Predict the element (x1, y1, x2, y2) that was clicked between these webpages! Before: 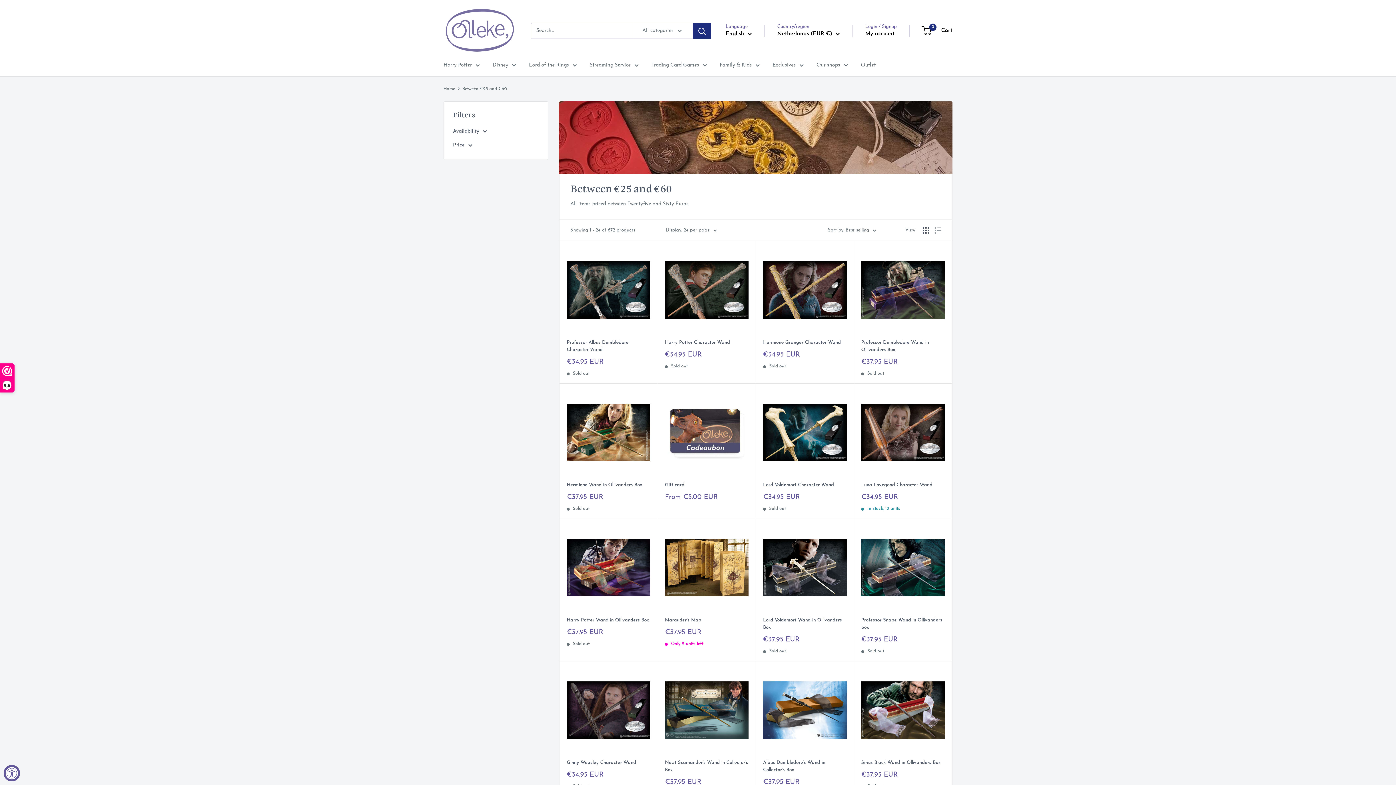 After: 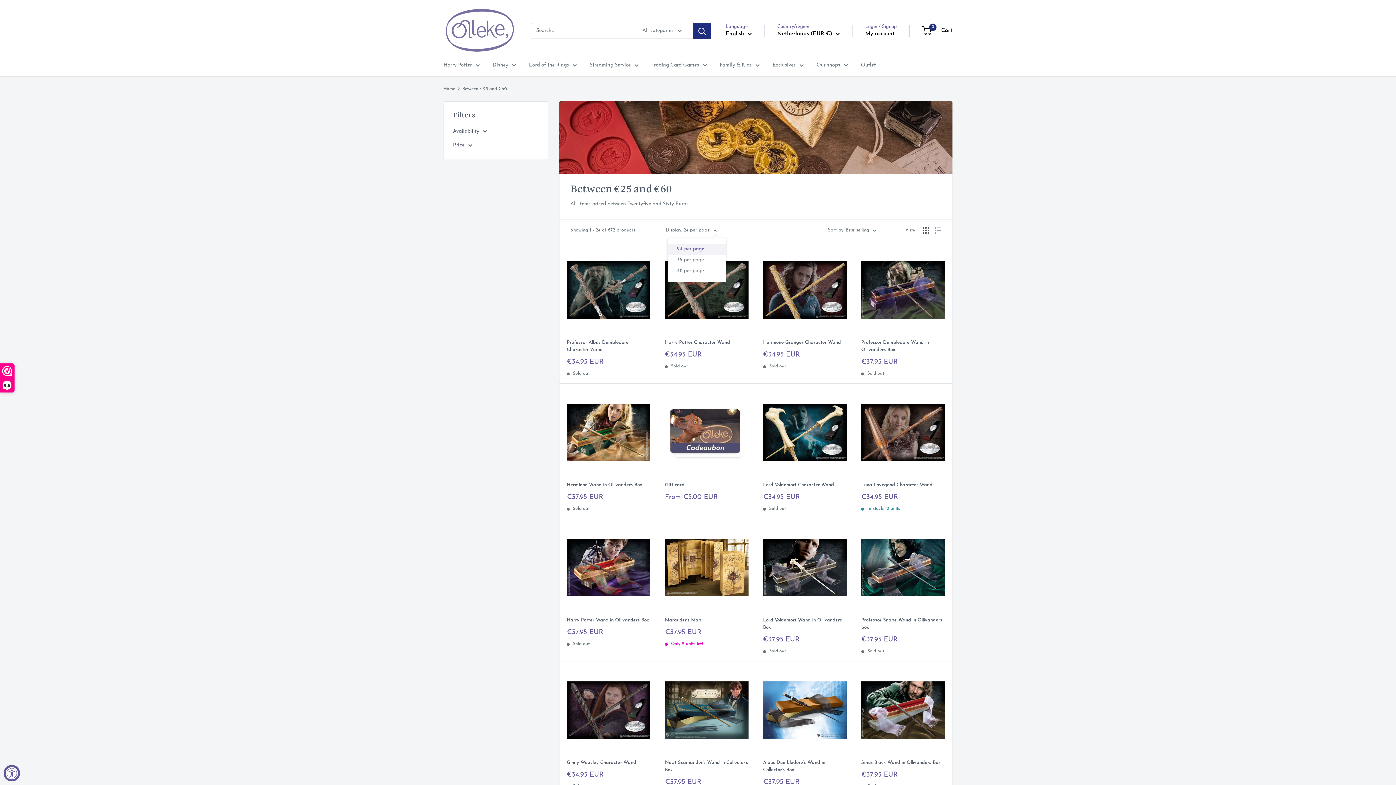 Action: label: Display: 24 per page bbox: (665, 226, 717, 234)